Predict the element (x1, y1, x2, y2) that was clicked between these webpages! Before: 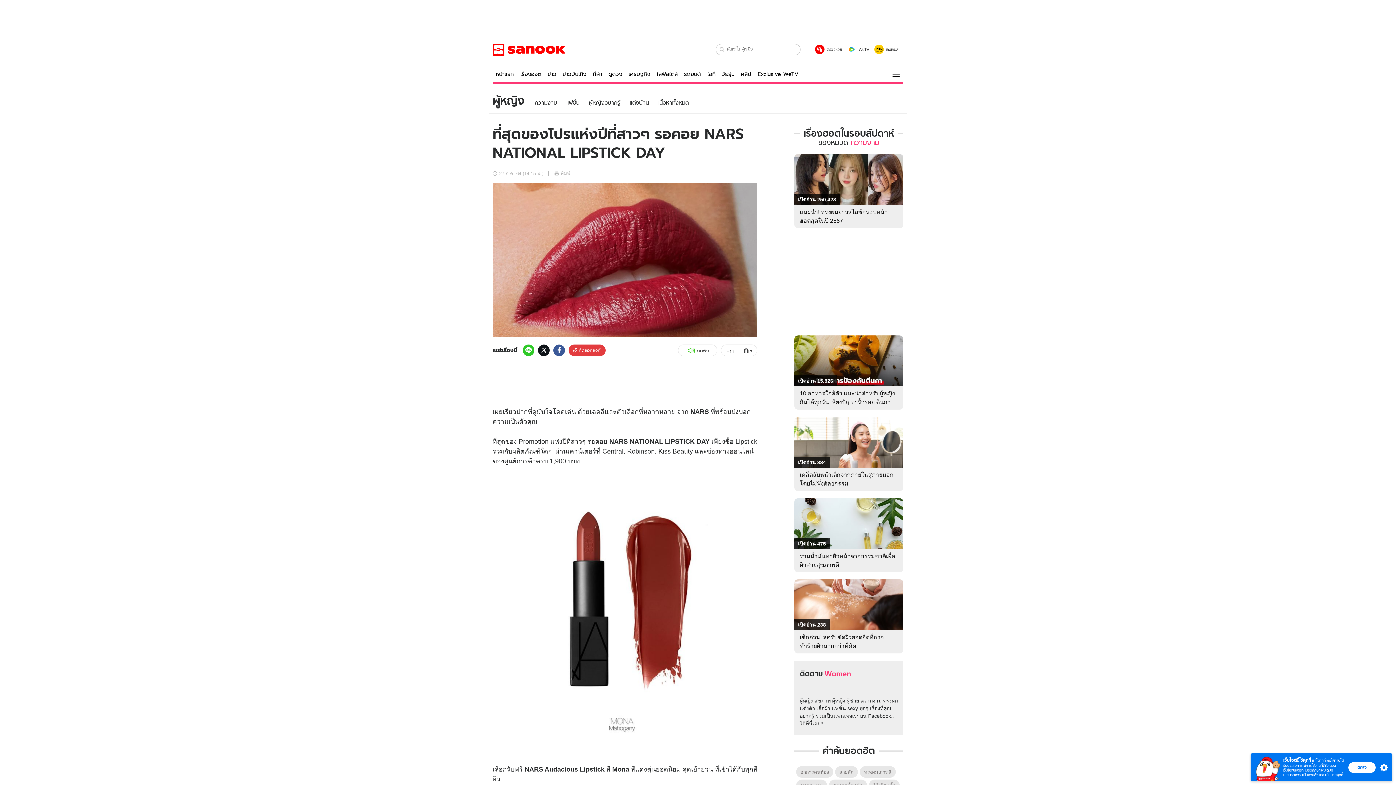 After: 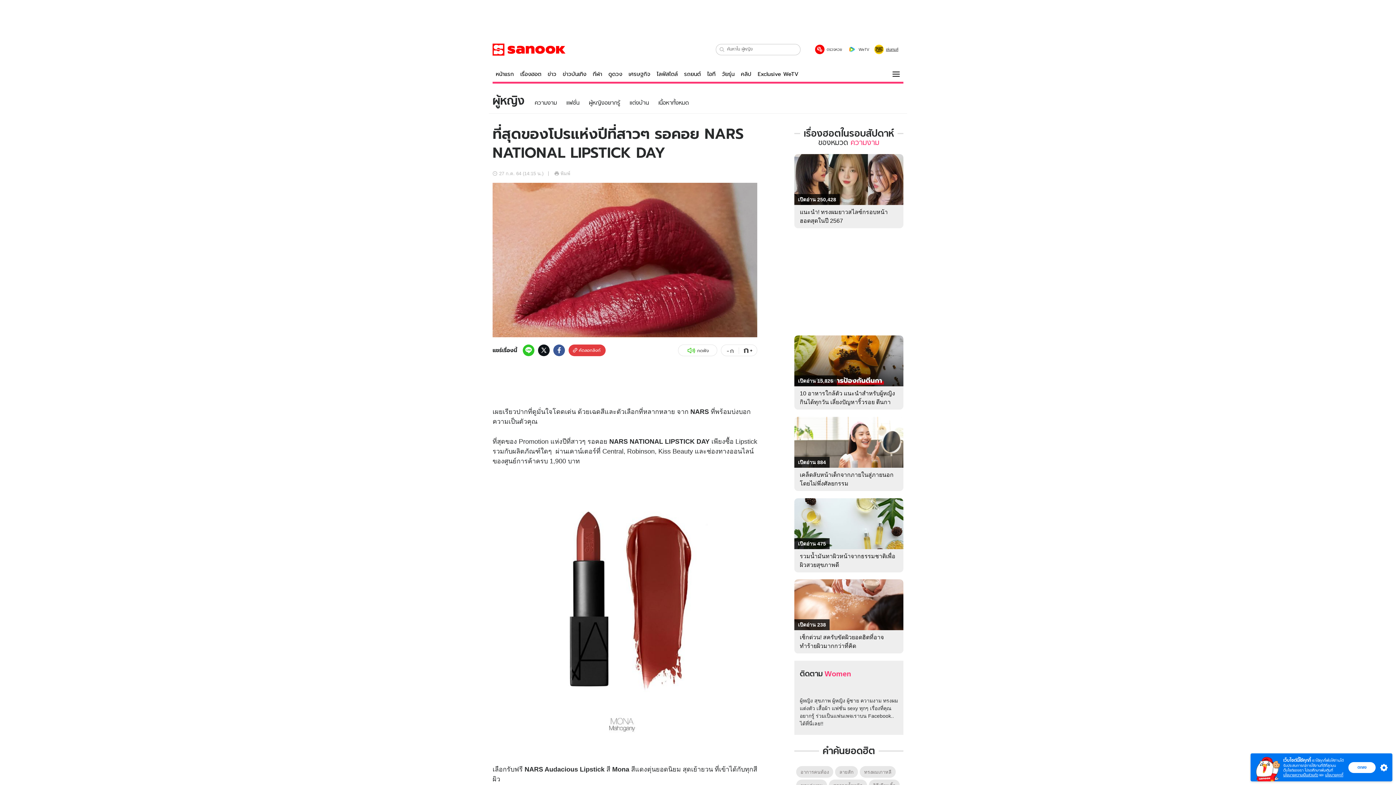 Action: bbox: (874, 44, 898, 54) label: เล่นเกมส์